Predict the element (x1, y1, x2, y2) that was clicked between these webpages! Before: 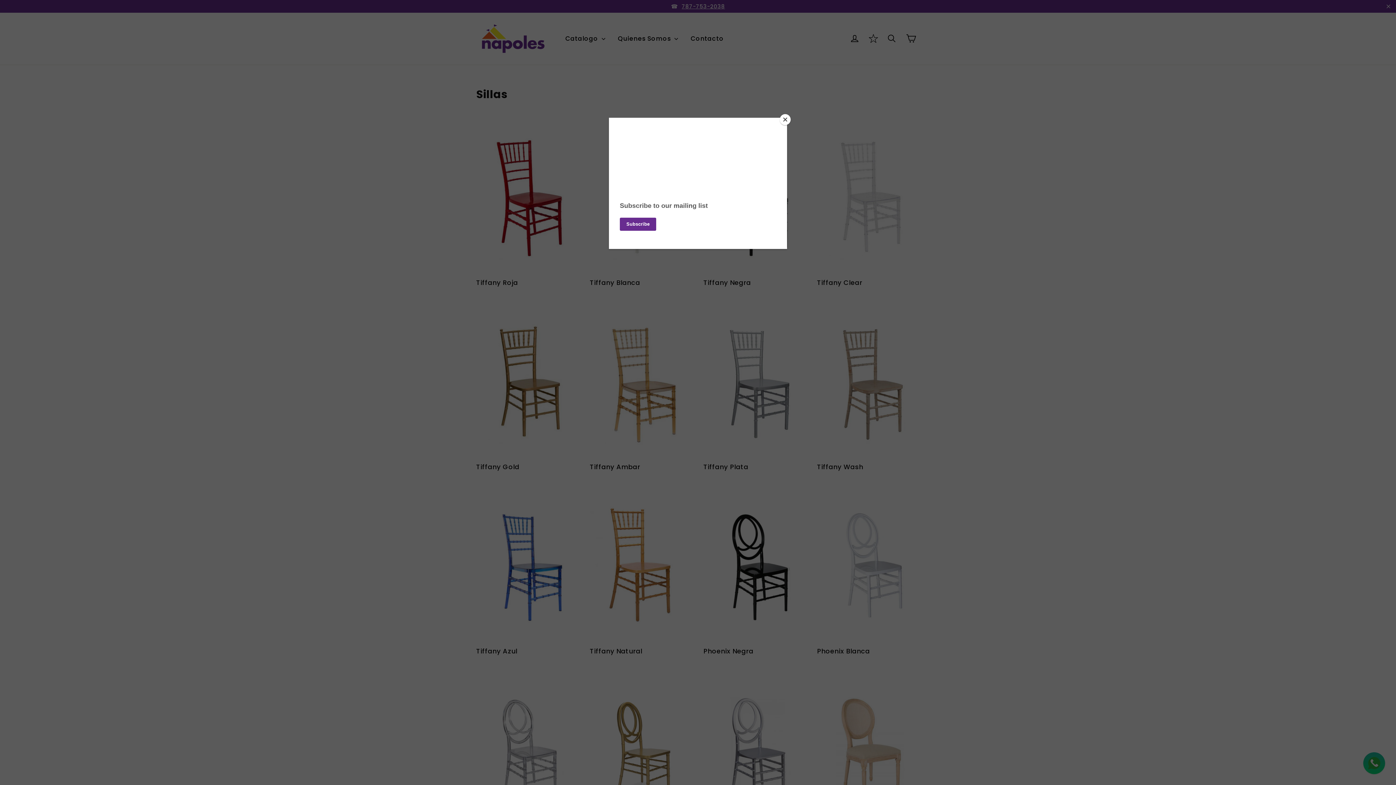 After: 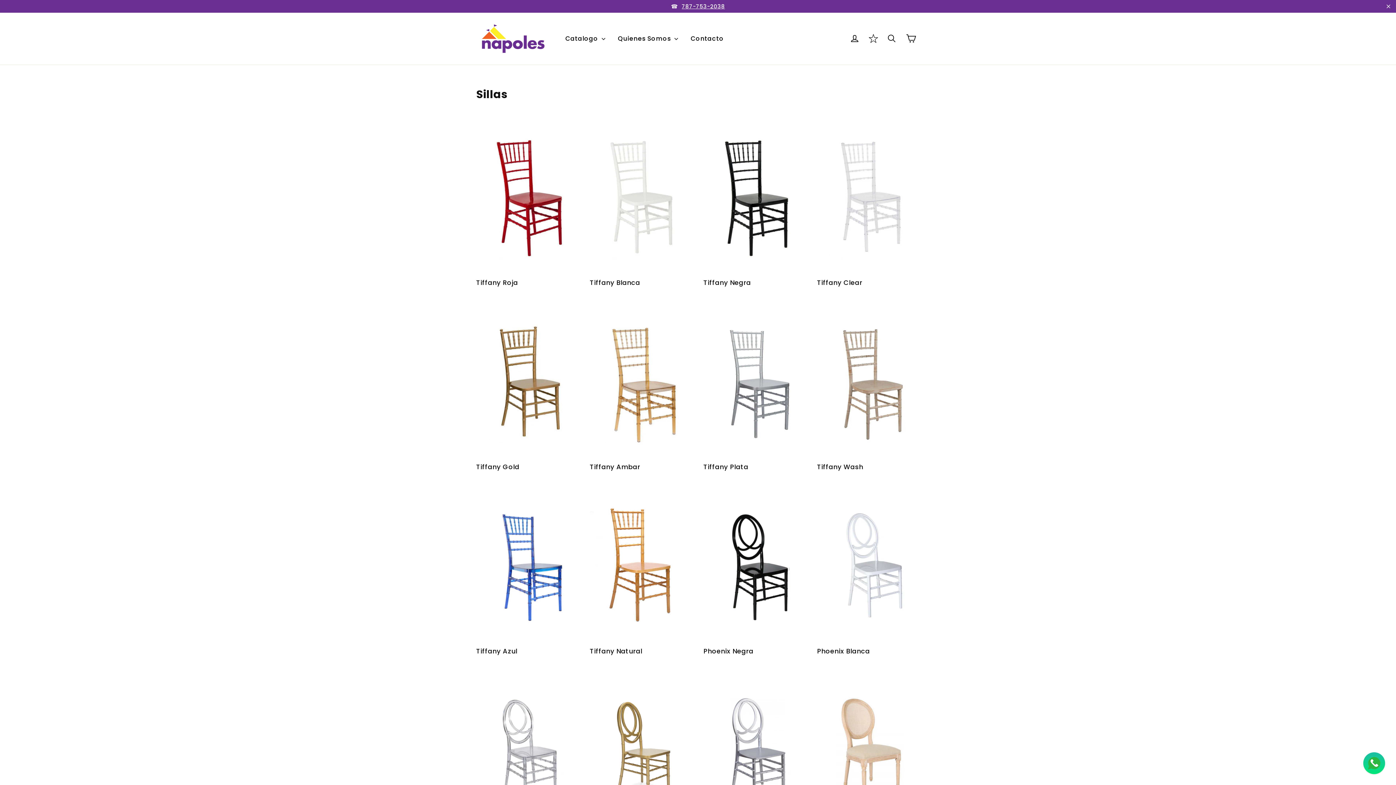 Action: label: Close bbox: (780, 114, 790, 125)